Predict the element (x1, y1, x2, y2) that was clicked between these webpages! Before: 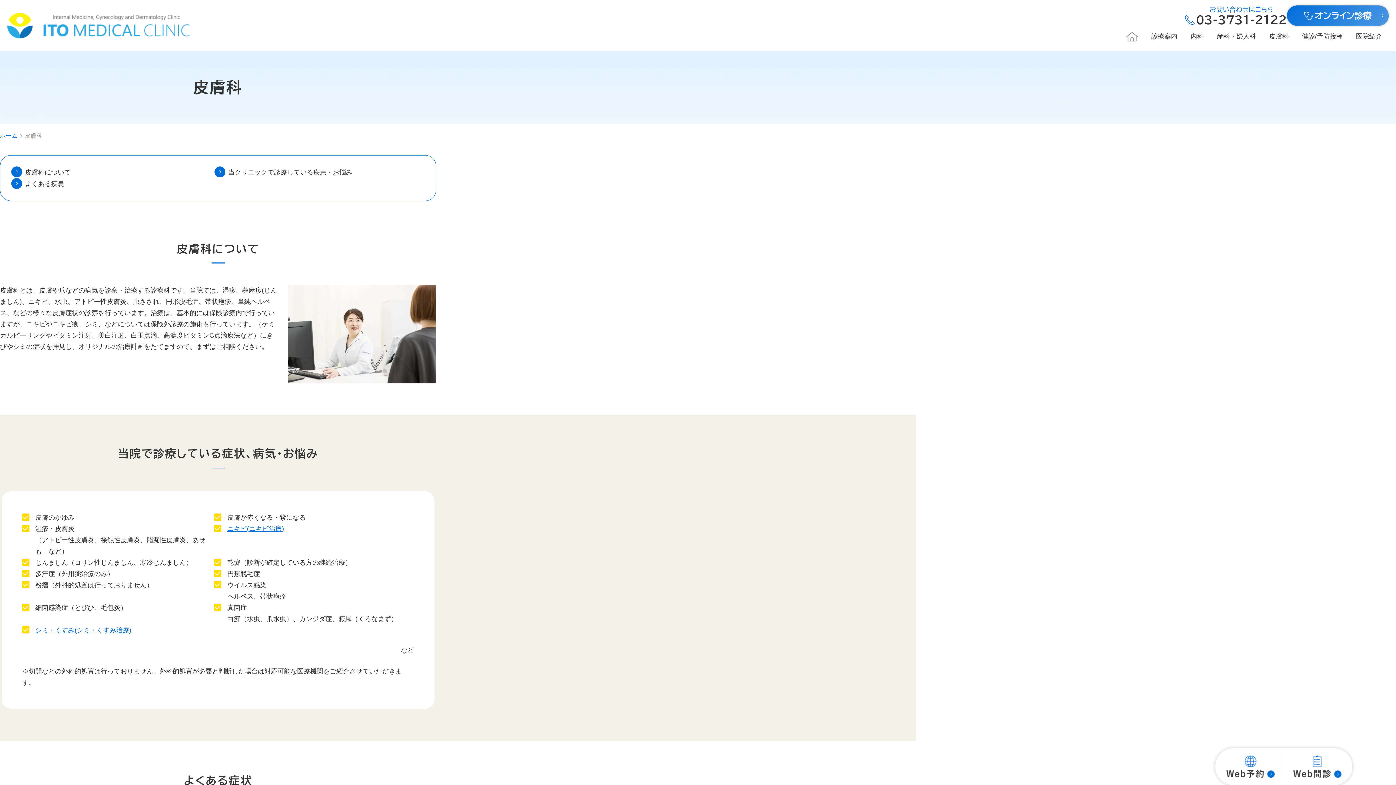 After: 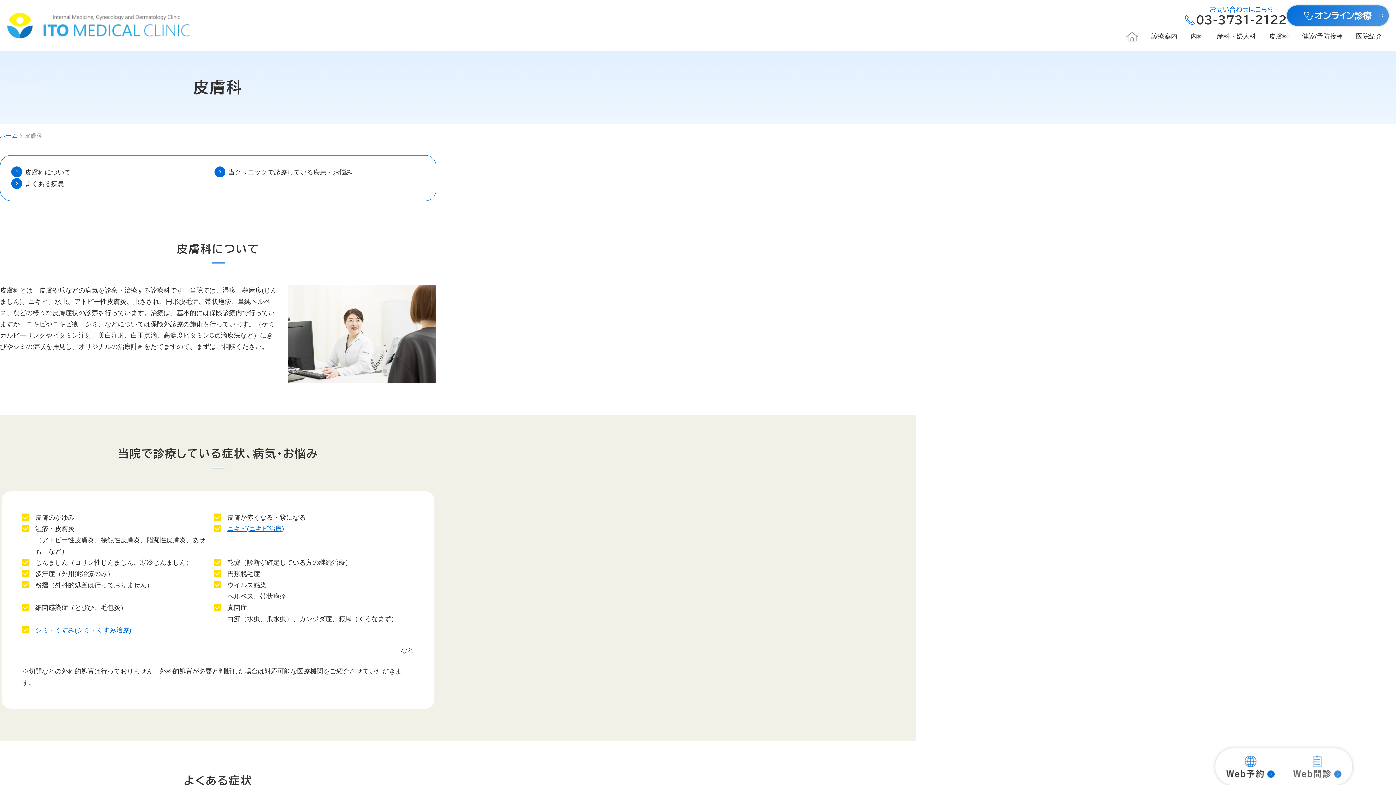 Action: bbox: (1286, 768, 1349, 776)